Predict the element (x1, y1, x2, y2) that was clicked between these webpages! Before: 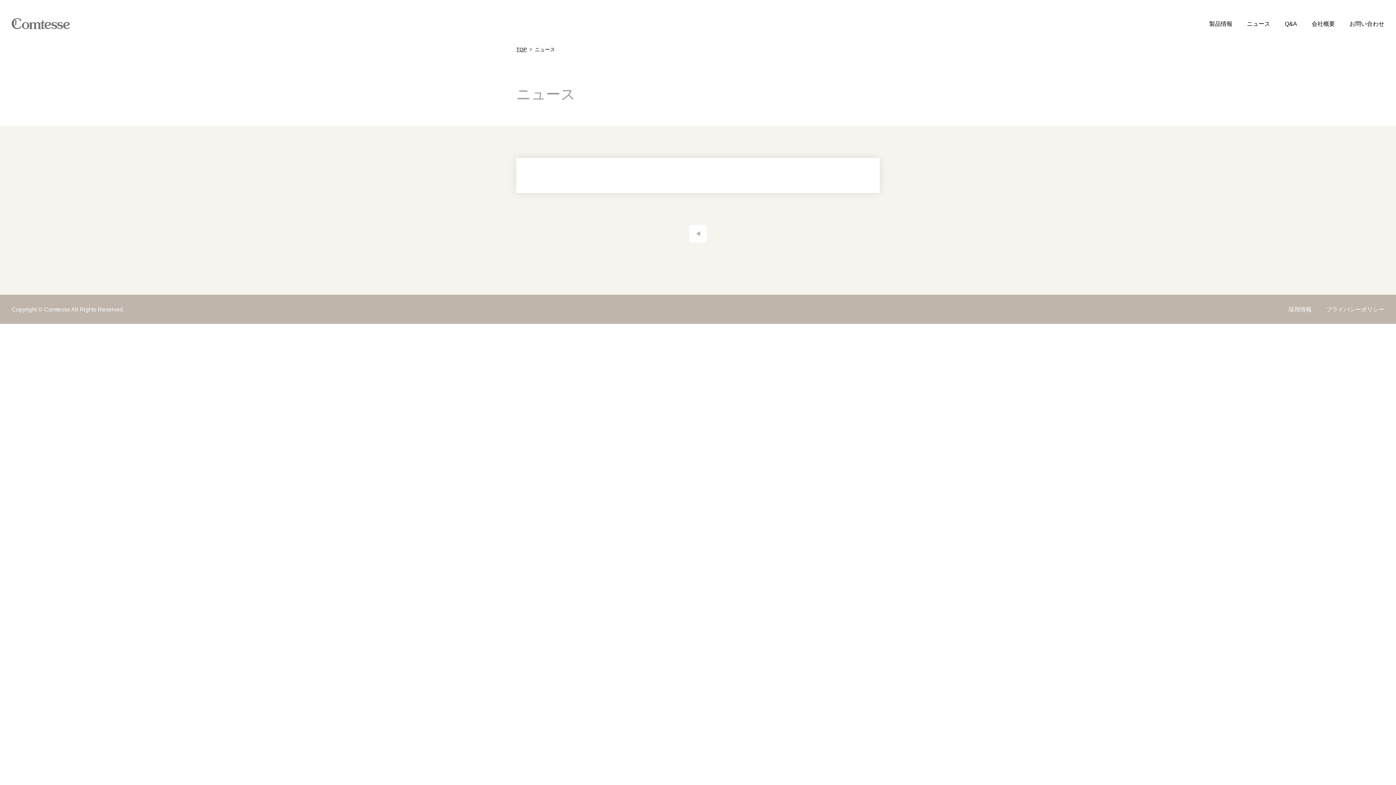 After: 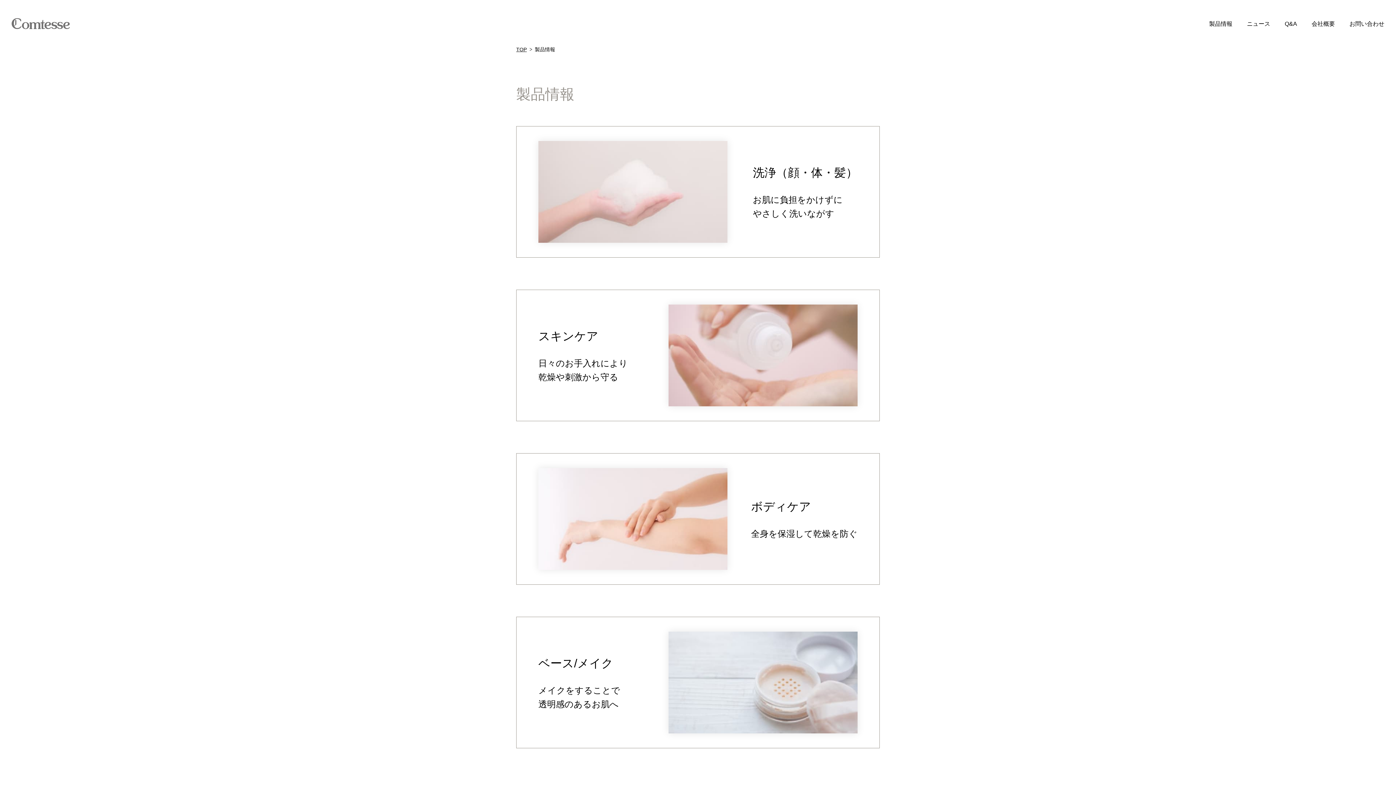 Action: bbox: (1209, 20, 1232, 26) label: 製品情報